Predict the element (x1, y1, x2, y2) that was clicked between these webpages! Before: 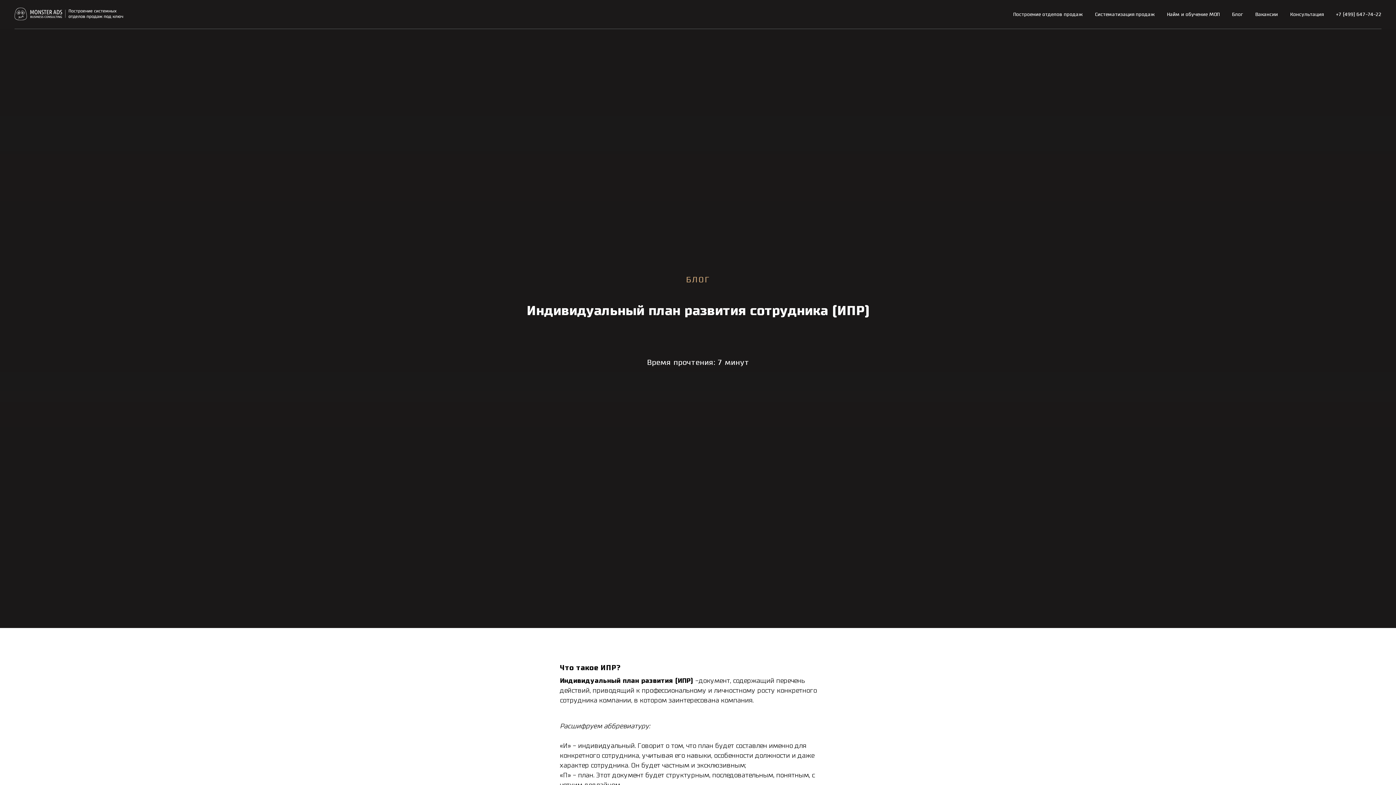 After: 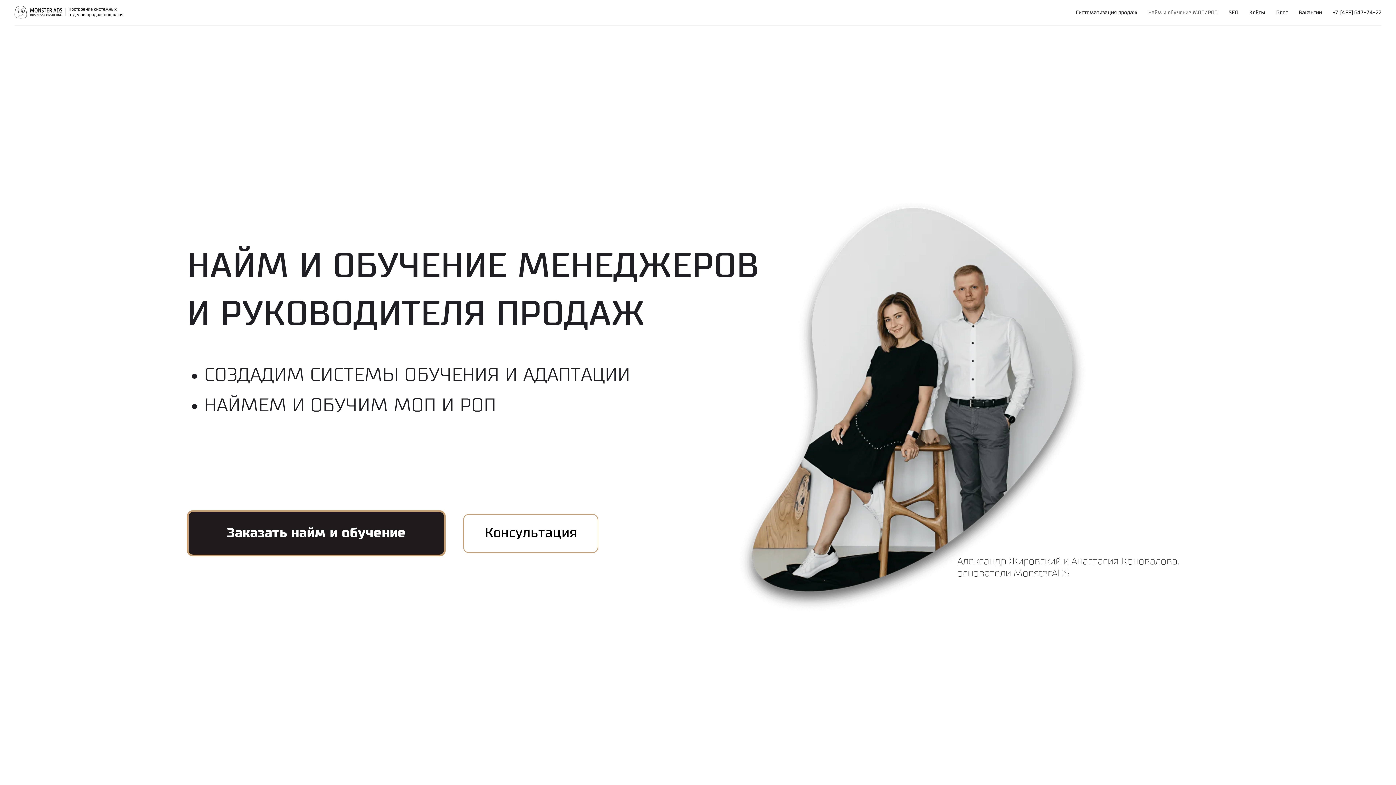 Action: label: Найм и обучение МОП bbox: (1167, 12, 1220, 17)